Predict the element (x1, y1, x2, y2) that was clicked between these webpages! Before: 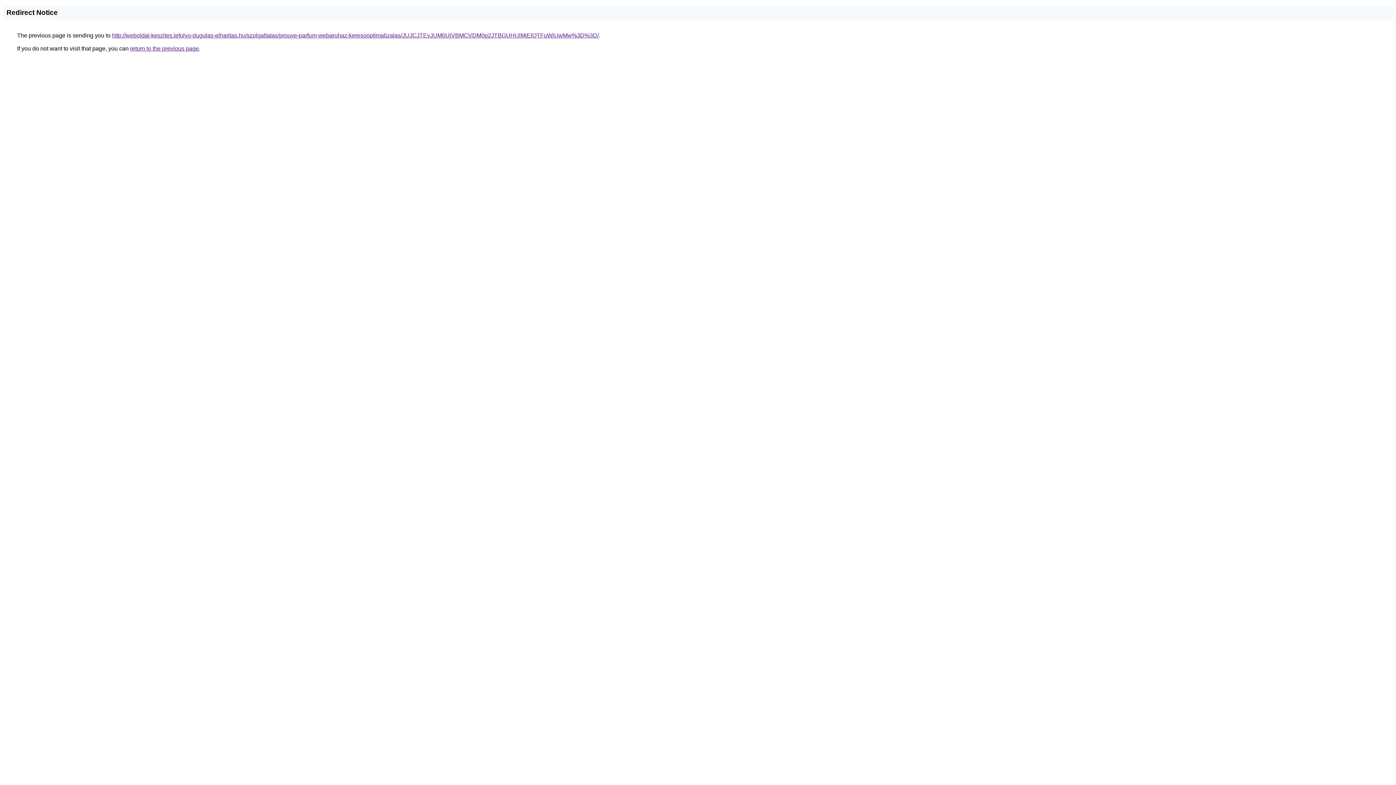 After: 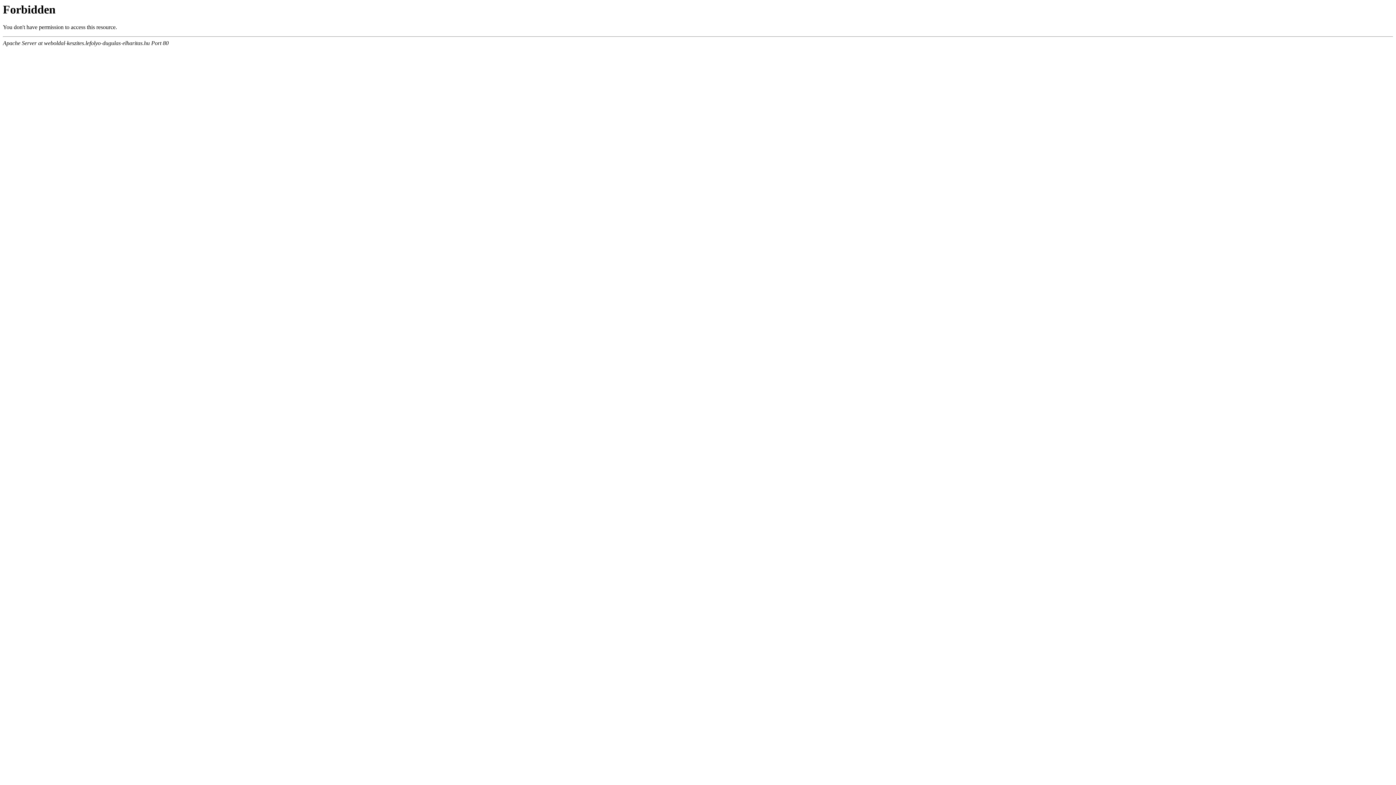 Action: bbox: (112, 32, 598, 38) label: http://weboldal-keszites.lefolyo-dugulas-elharitas.hu/szolgaltatas/prouve-parfum-webaruhaz-keresooptimalizalas/JUJCJTEyJUM0UiVBMCVDM0p2JTBGUHUlMjElQTFuWiUwMw%3D%3D/